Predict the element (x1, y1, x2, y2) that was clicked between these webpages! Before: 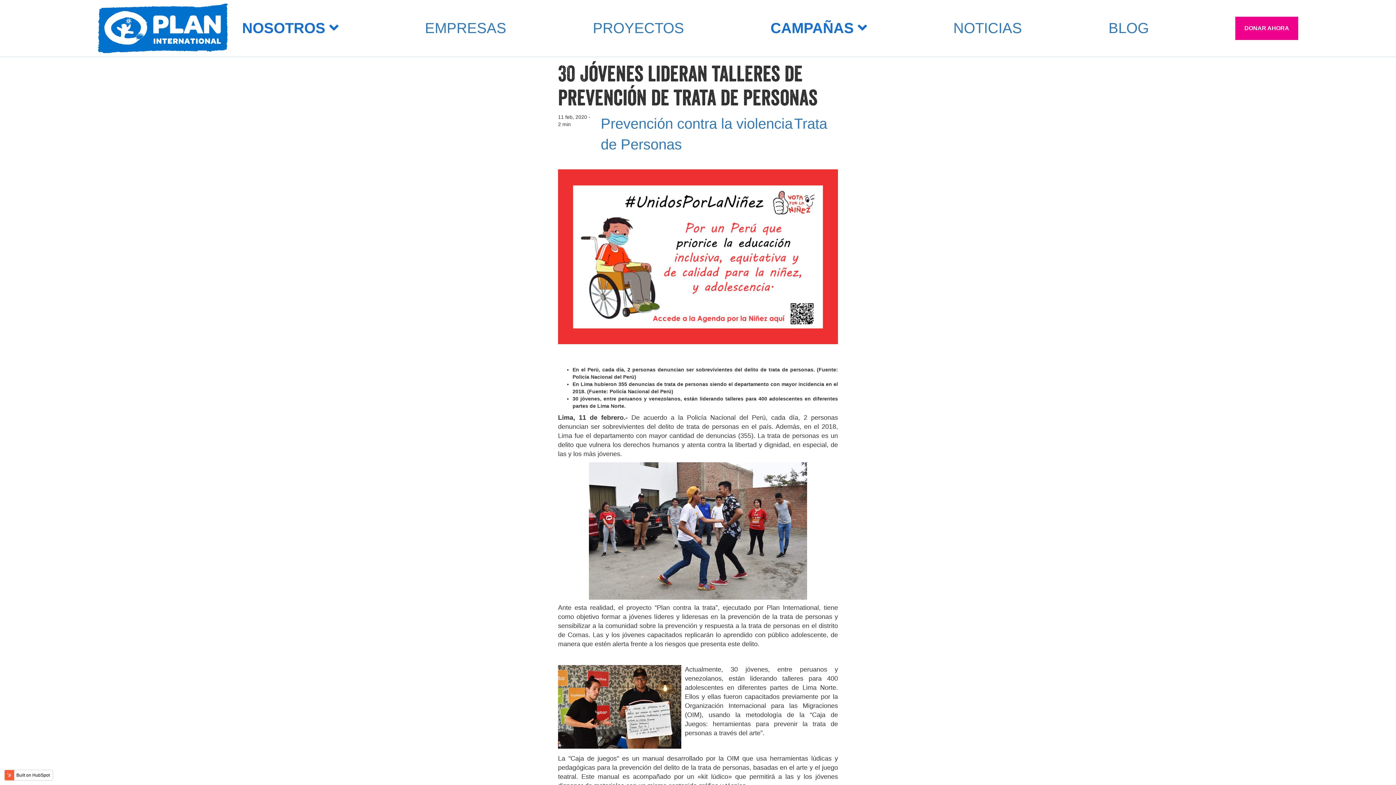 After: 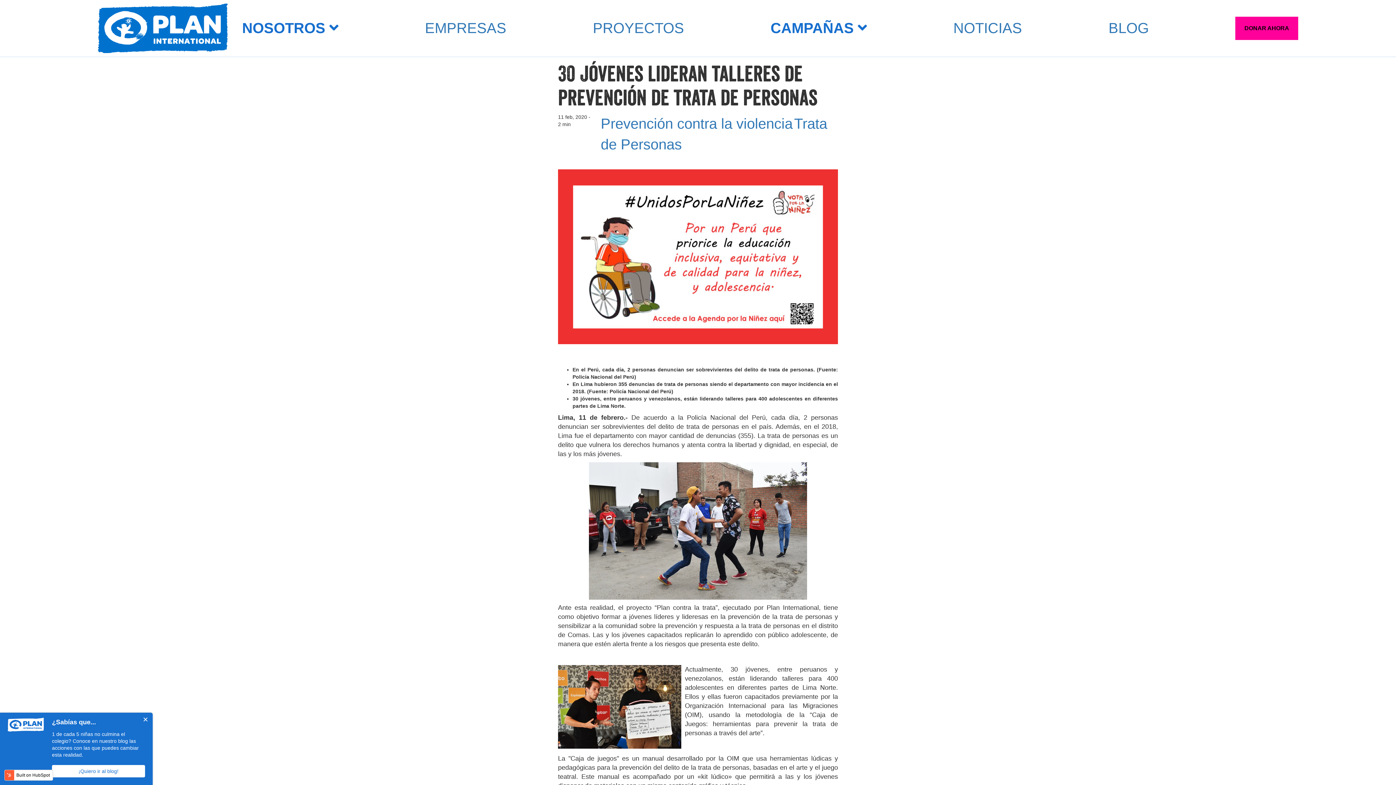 Action: bbox: (1235, 16, 1298, 39) label: DONAR AHORA